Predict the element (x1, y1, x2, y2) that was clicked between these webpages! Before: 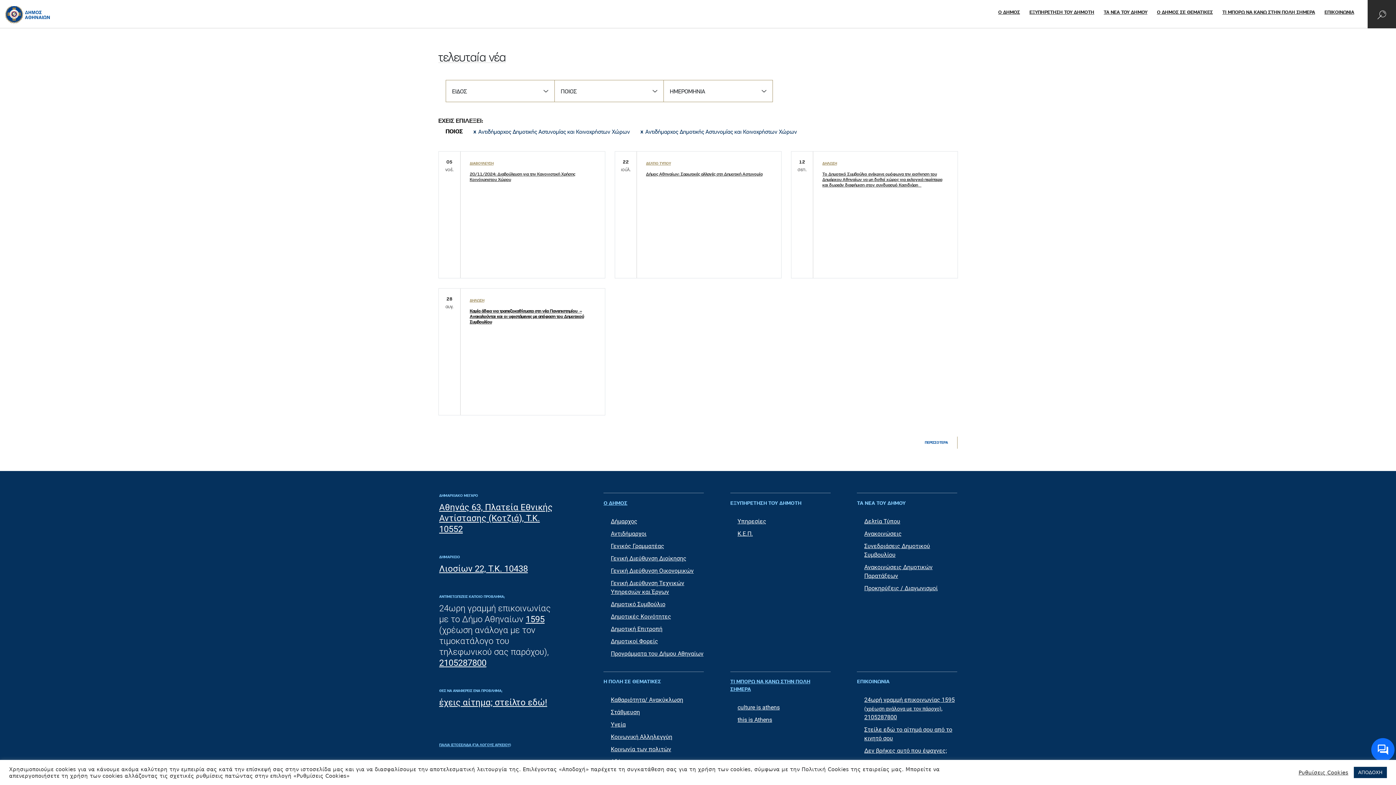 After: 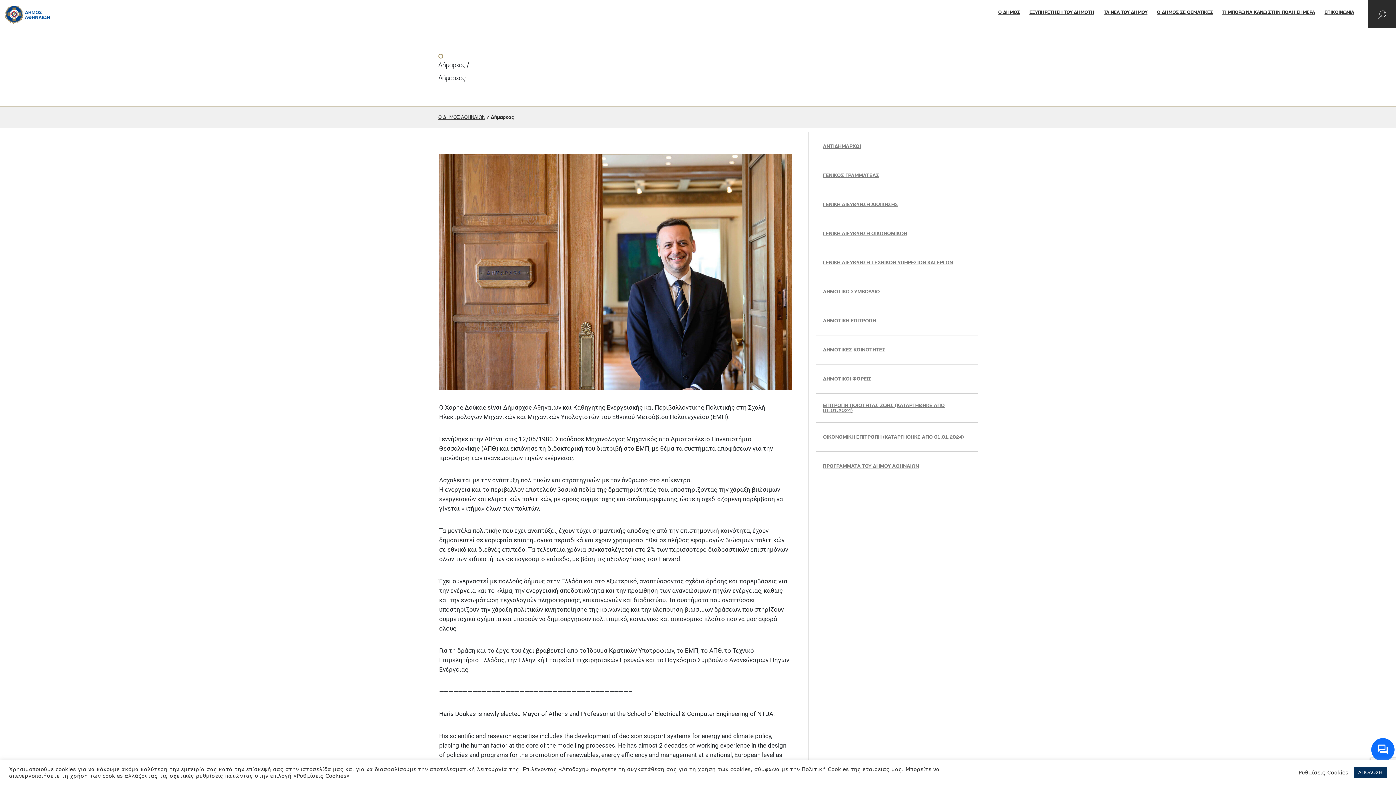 Action: bbox: (611, 518, 637, 524) label: Δήμαρχος